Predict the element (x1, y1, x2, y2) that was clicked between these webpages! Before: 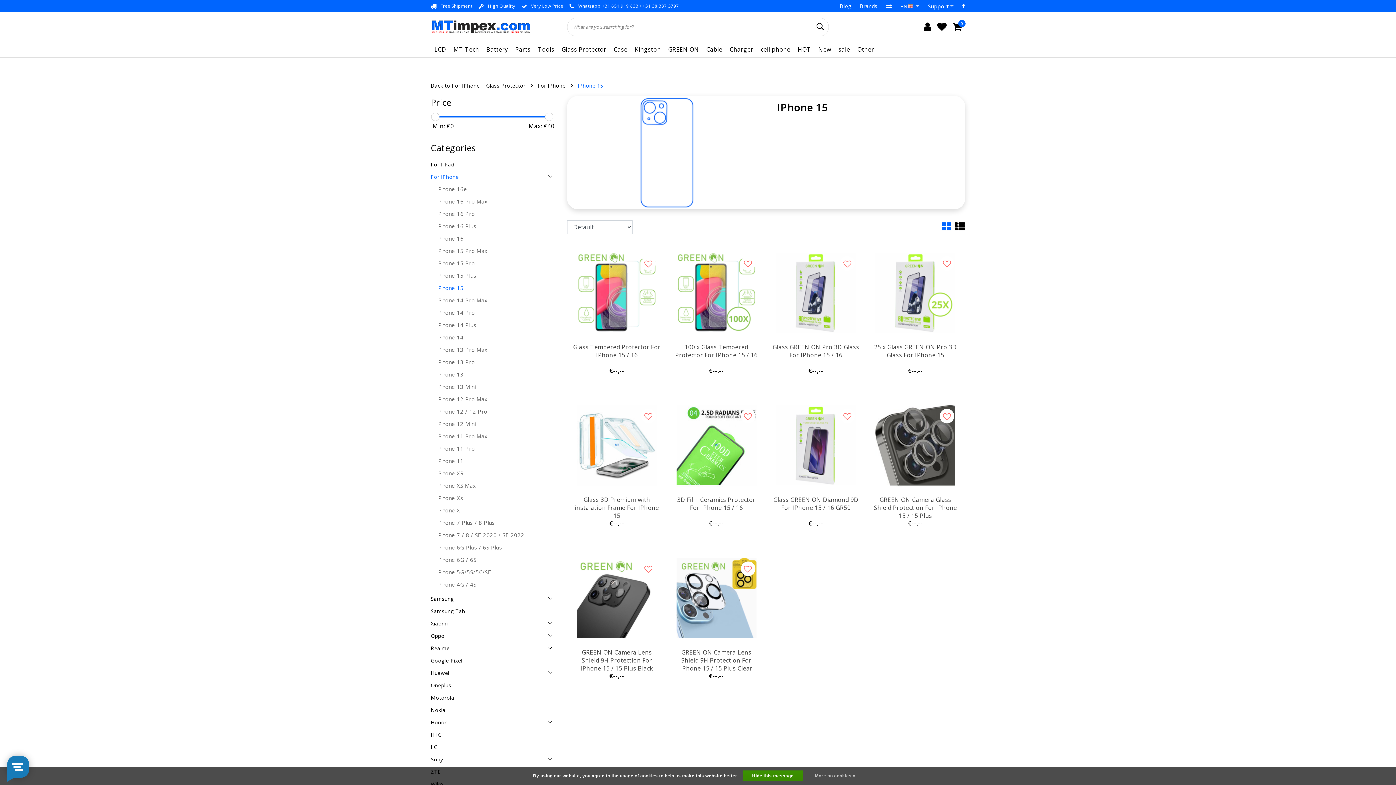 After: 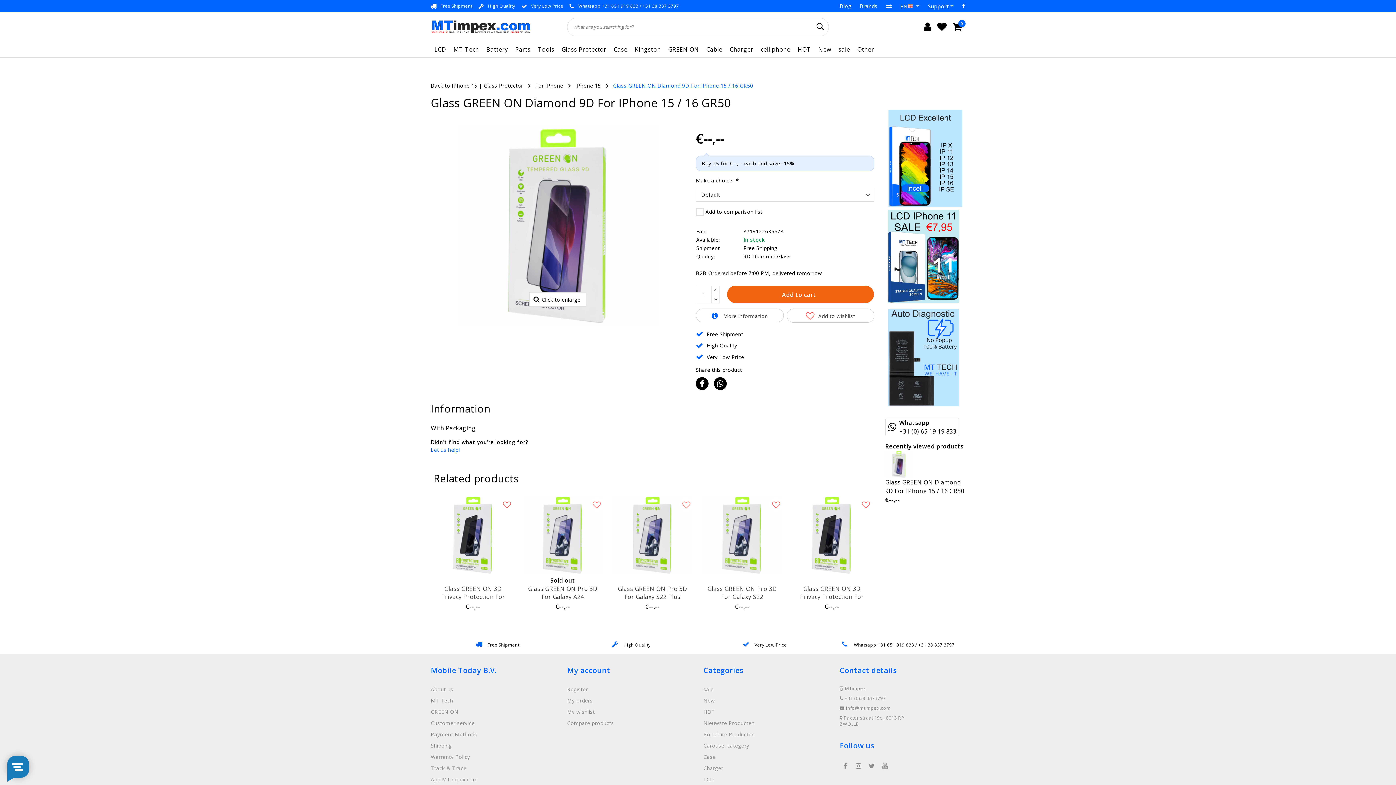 Action: bbox: (771, 495, 860, 519) label: Glass GREEN ON Diamond 9D For IPhone 15 / 16 GR50